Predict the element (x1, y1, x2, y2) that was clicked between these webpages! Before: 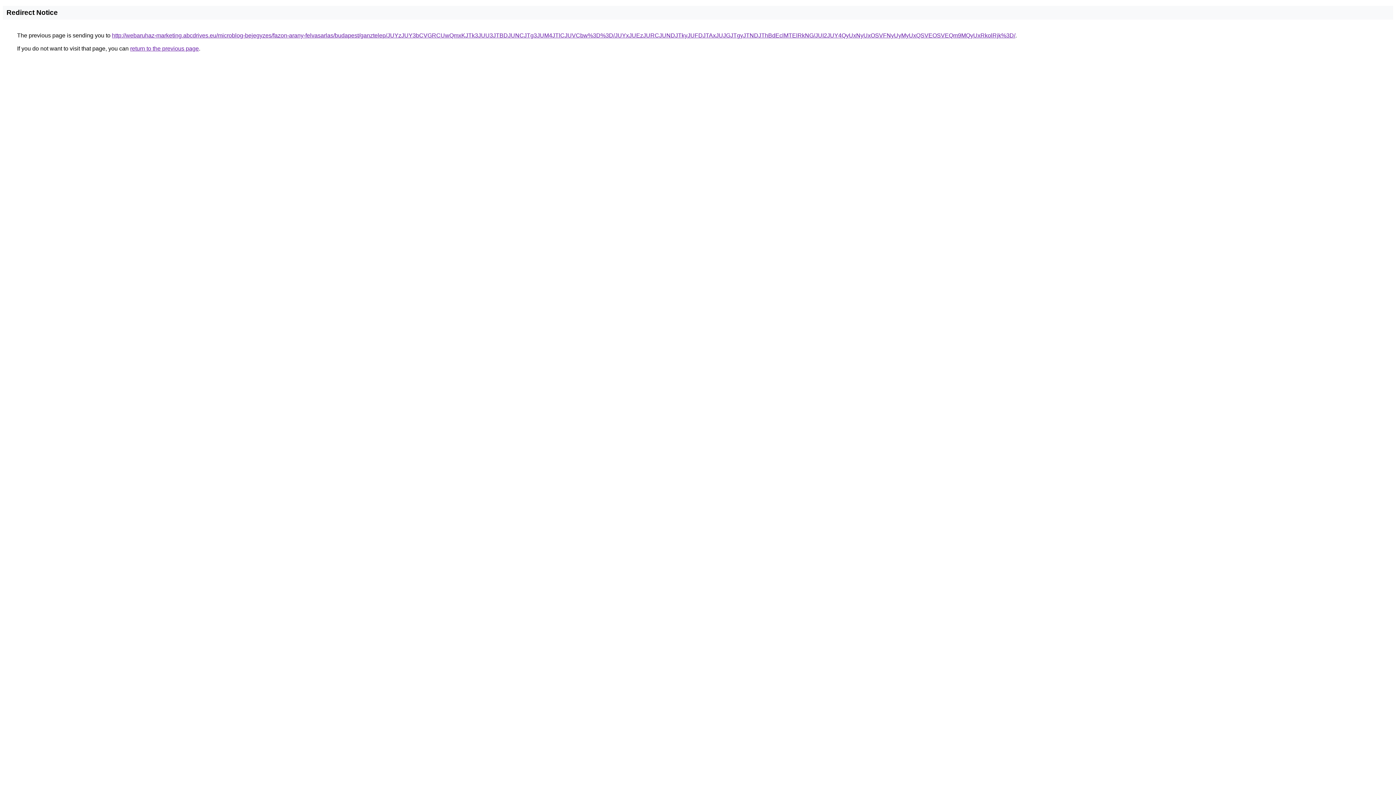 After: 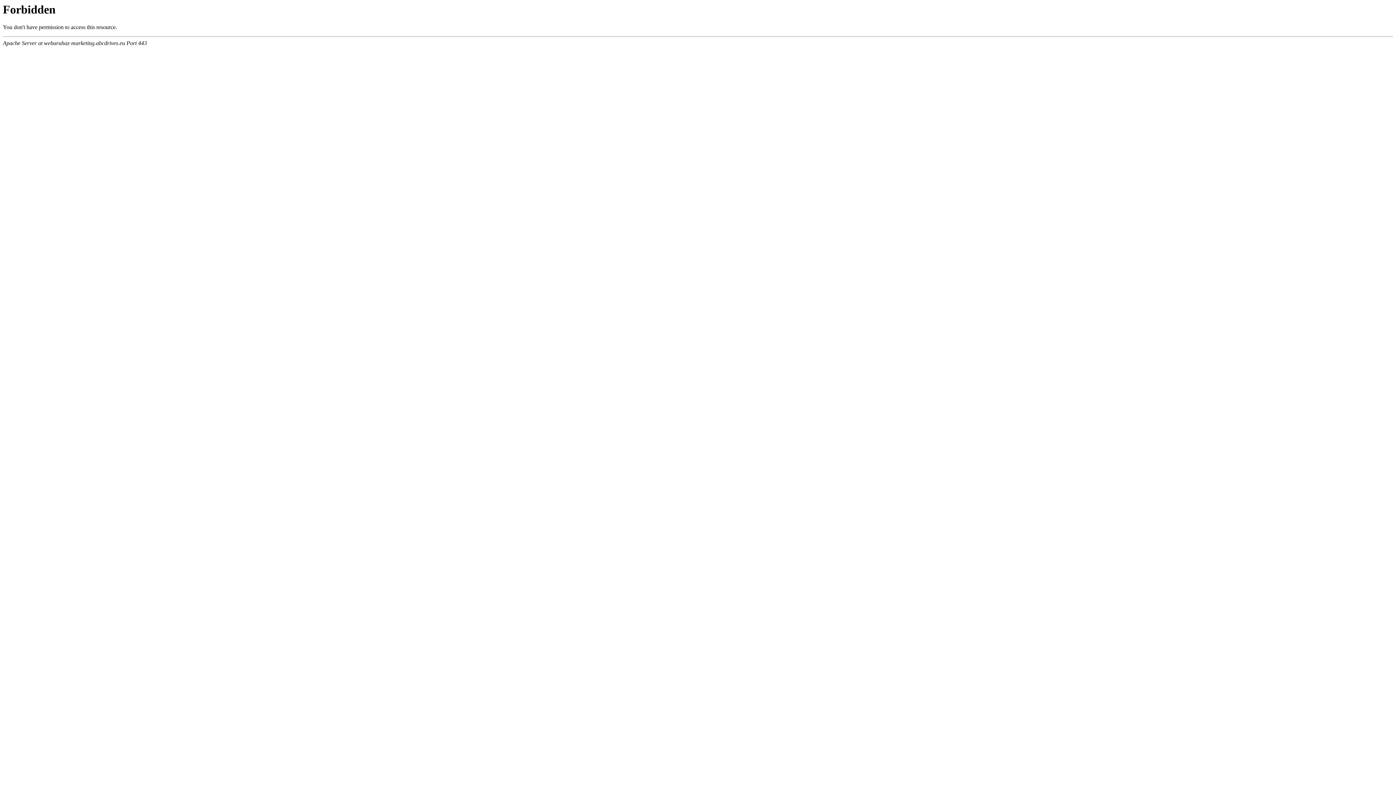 Action: label: http://webaruhaz-marketing.abcdrives.eu/microblog-bejegyzes/fazon-arany-felvasarlas/budapest/ganztelep/JUYzJUY3bCVGRCUwQmxKJTk3JUU3JTBDJUNCJTg3JUM4JTlCJUVCbw%3D%3D/JUYxJUEzJURCJUNDJTkyJUFDJTAxJUJGJTgyJTNDJThBdEclMTElRkNG/JUI2JUY4QyUxNyUxOSVFNyUyMyUxQSVEOSVEQm9MQyUxRkolRjk%3D/ bbox: (112, 32, 1015, 38)